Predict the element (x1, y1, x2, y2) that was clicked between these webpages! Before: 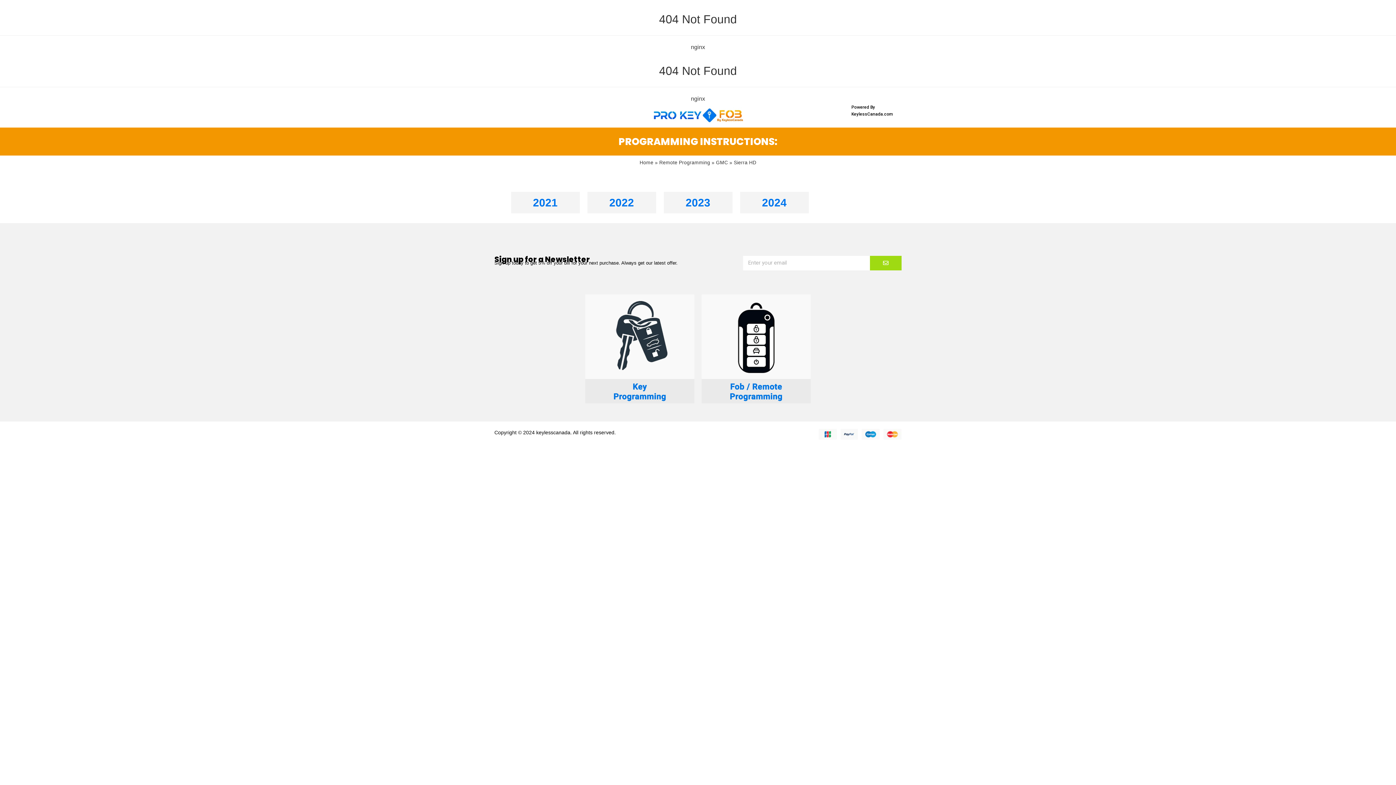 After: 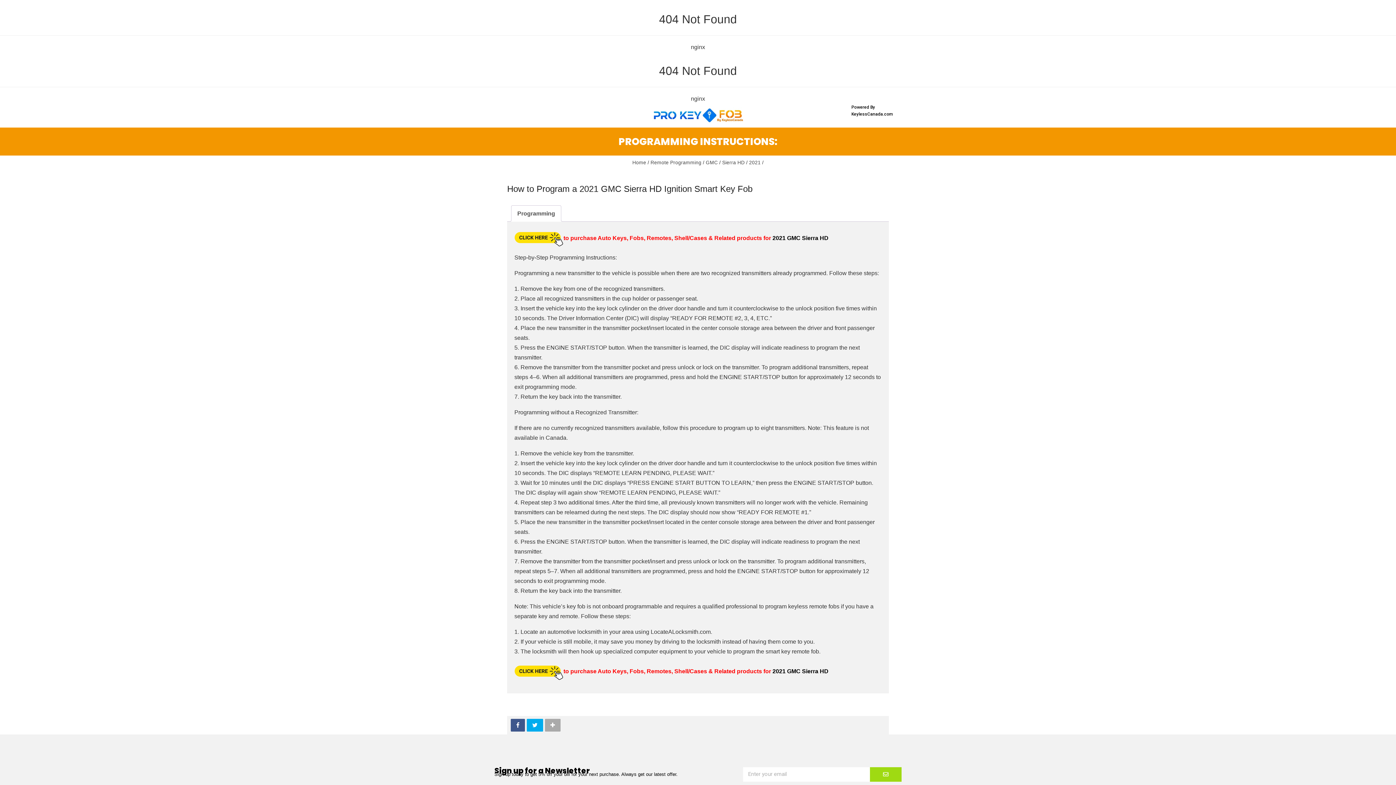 Action: bbox: (533, 196, 557, 208) label: 2021